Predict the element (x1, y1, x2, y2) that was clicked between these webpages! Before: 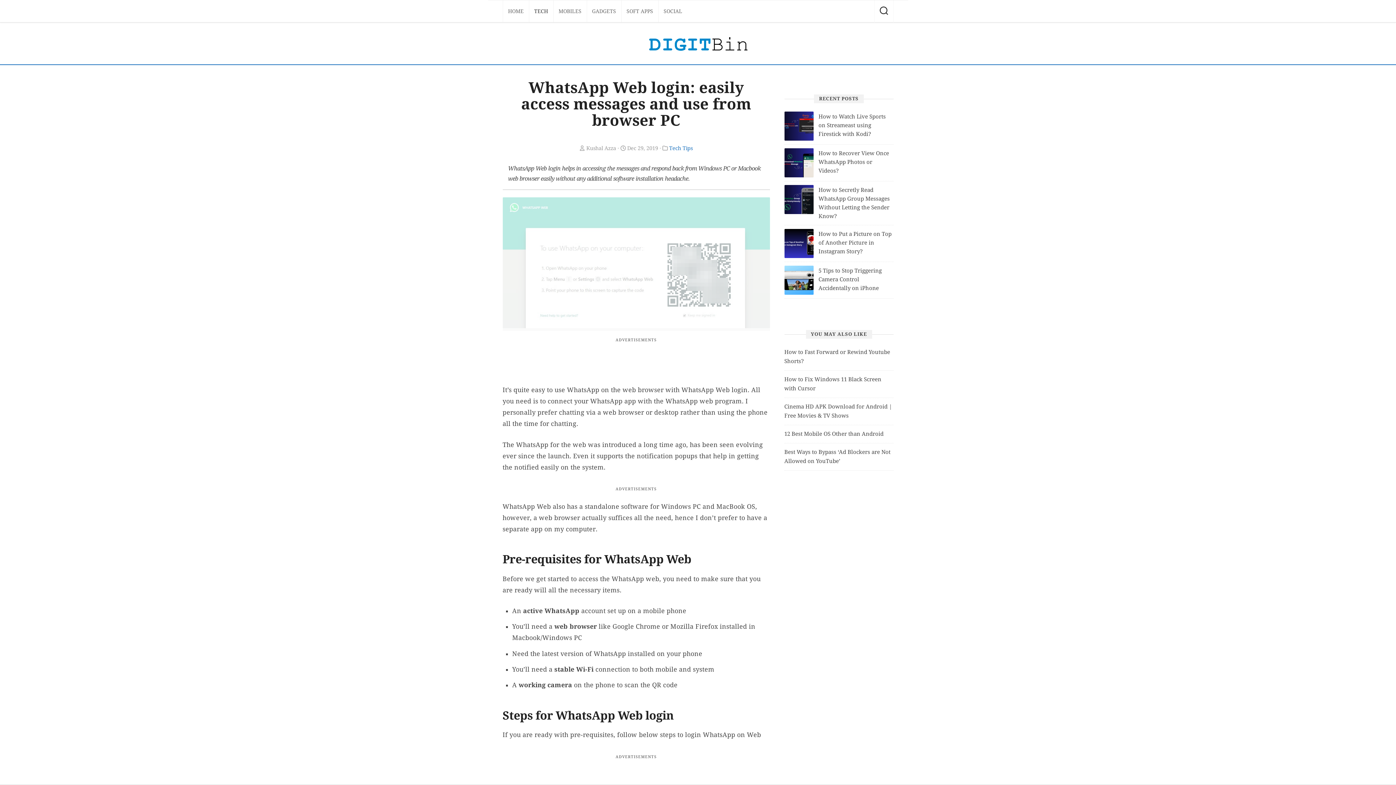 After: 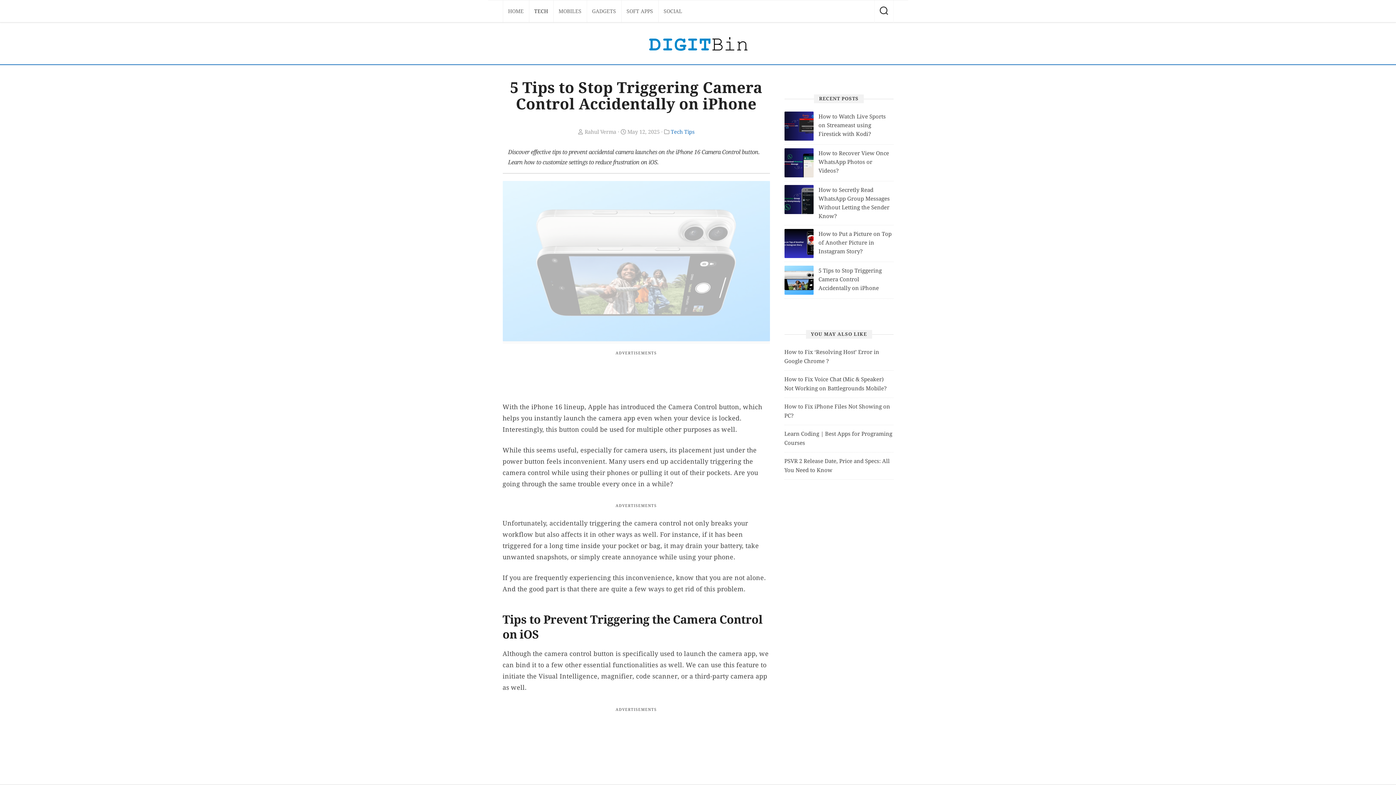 Action: bbox: (784, 265, 813, 295)